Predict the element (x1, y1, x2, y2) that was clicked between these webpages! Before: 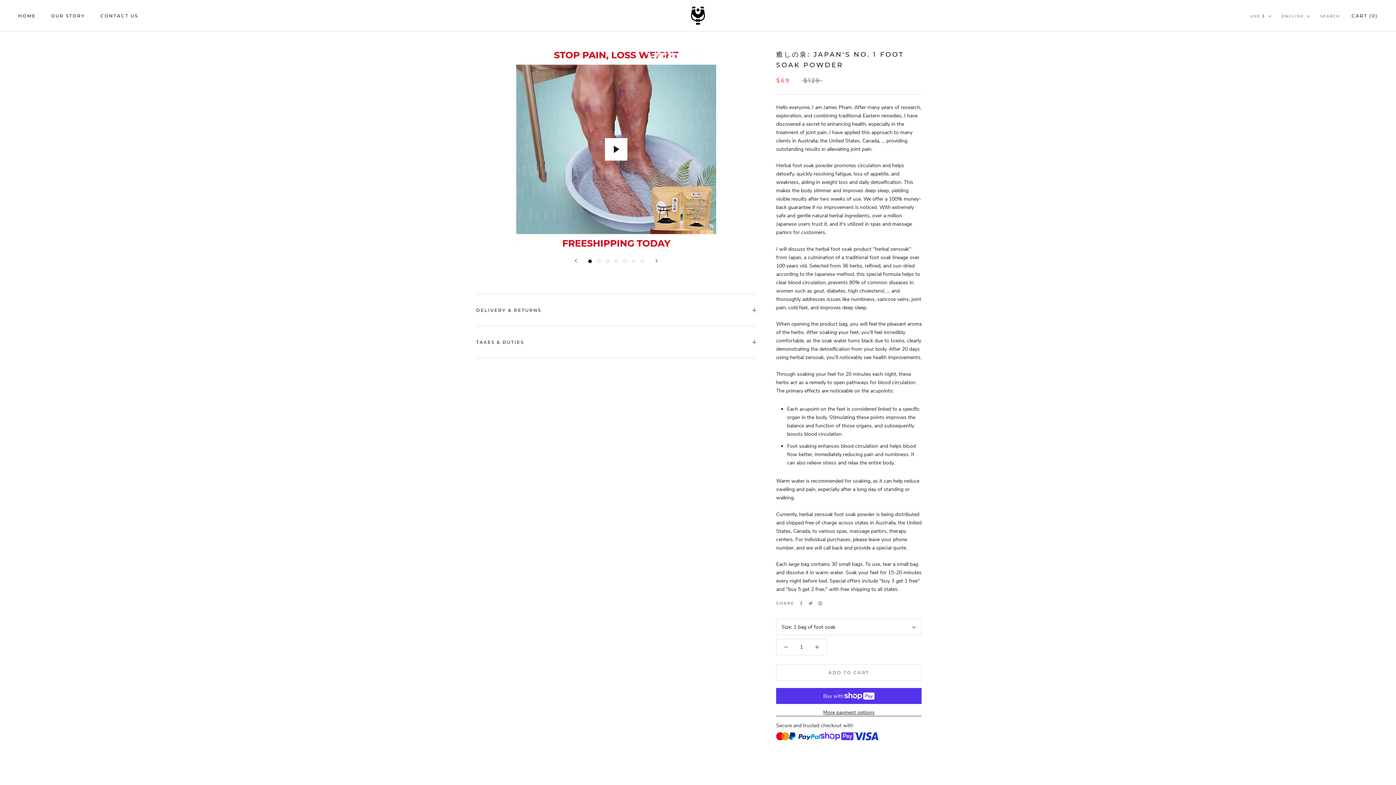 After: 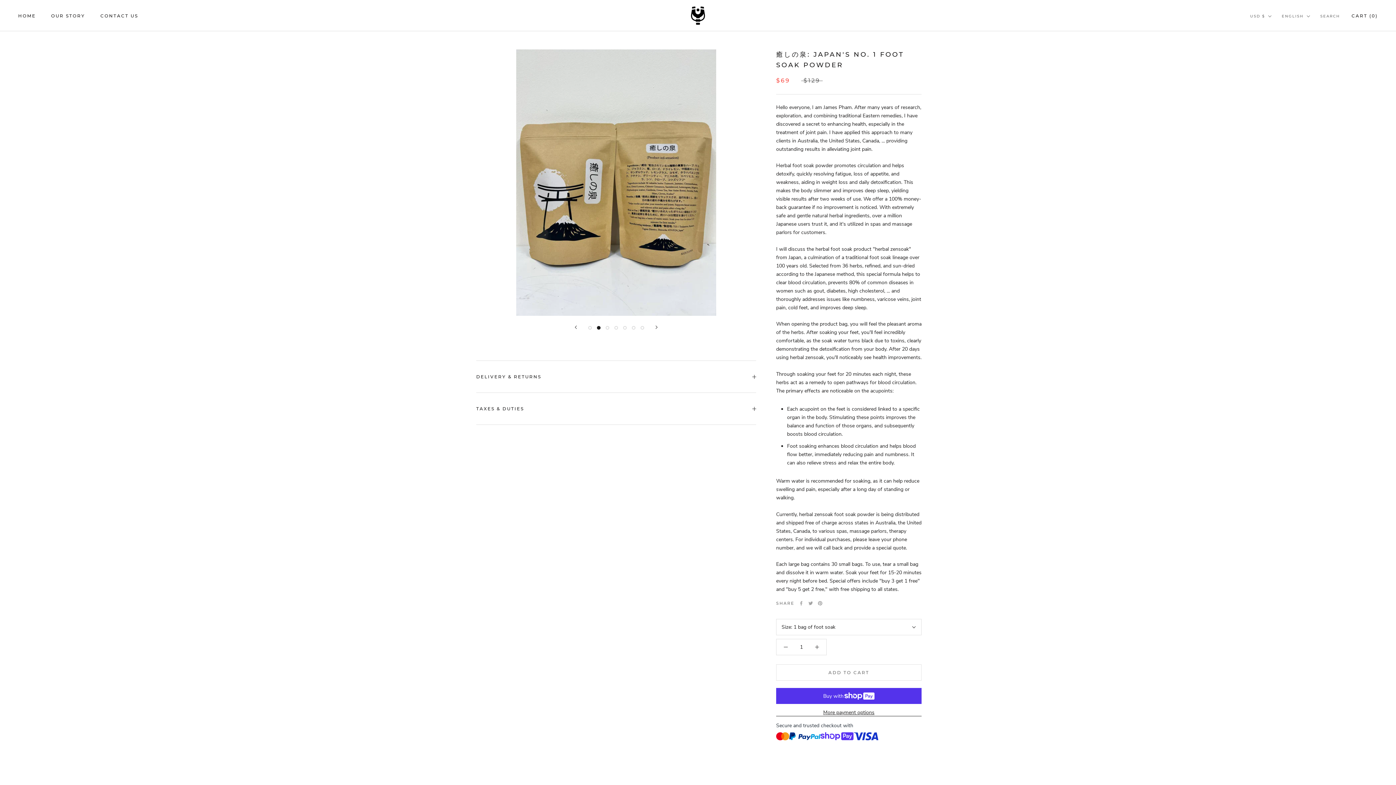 Action: bbox: (655, 259, 657, 262) label: Next